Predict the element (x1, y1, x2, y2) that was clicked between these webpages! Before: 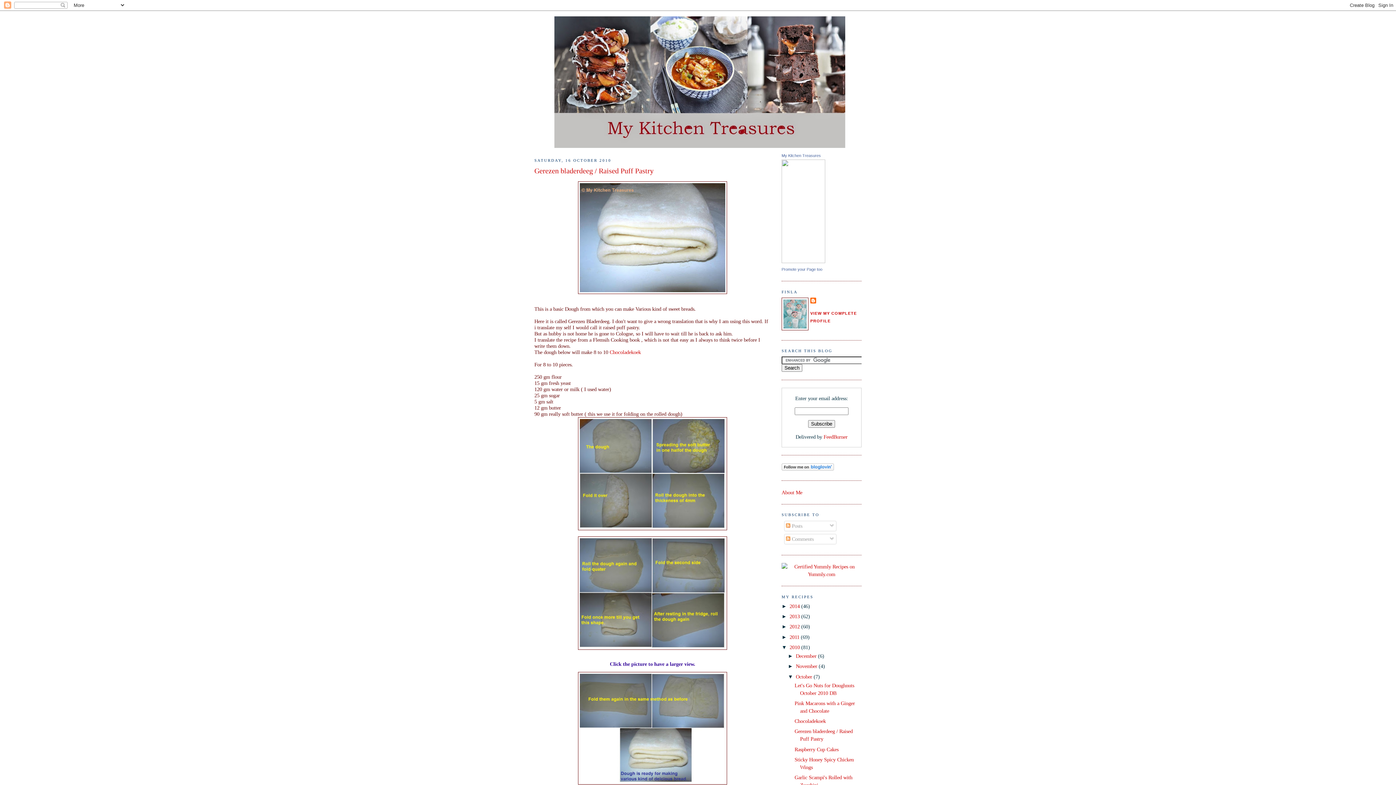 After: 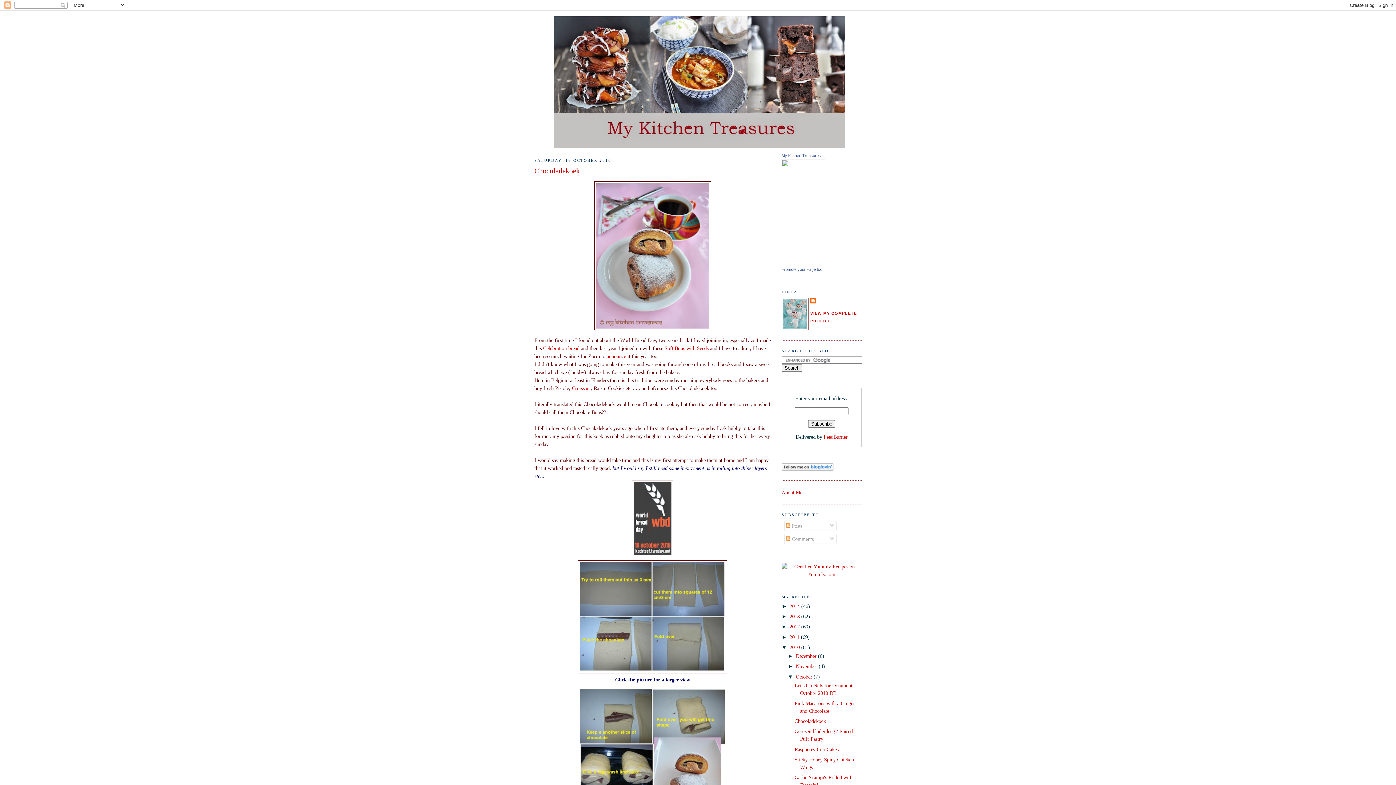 Action: label: Chocoladekoek bbox: (794, 718, 826, 724)